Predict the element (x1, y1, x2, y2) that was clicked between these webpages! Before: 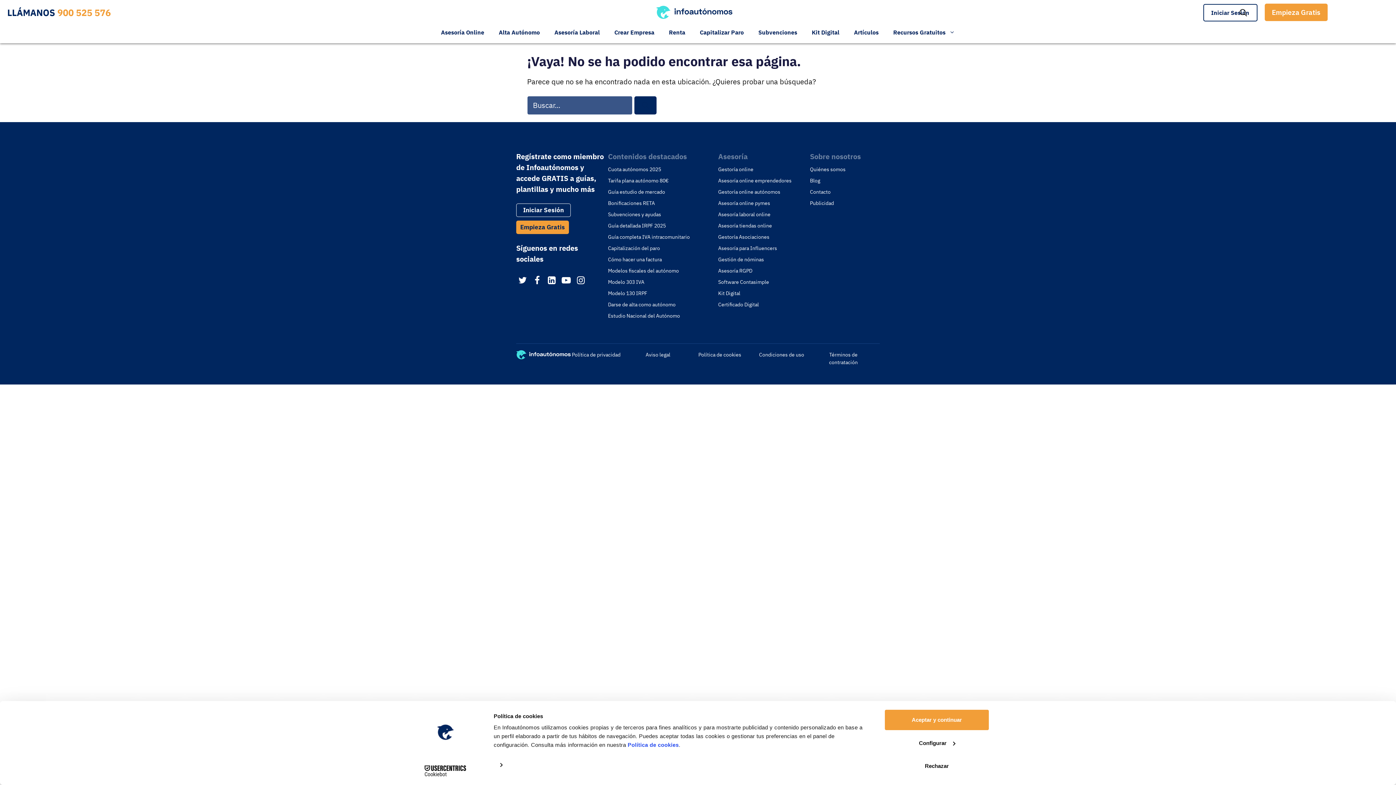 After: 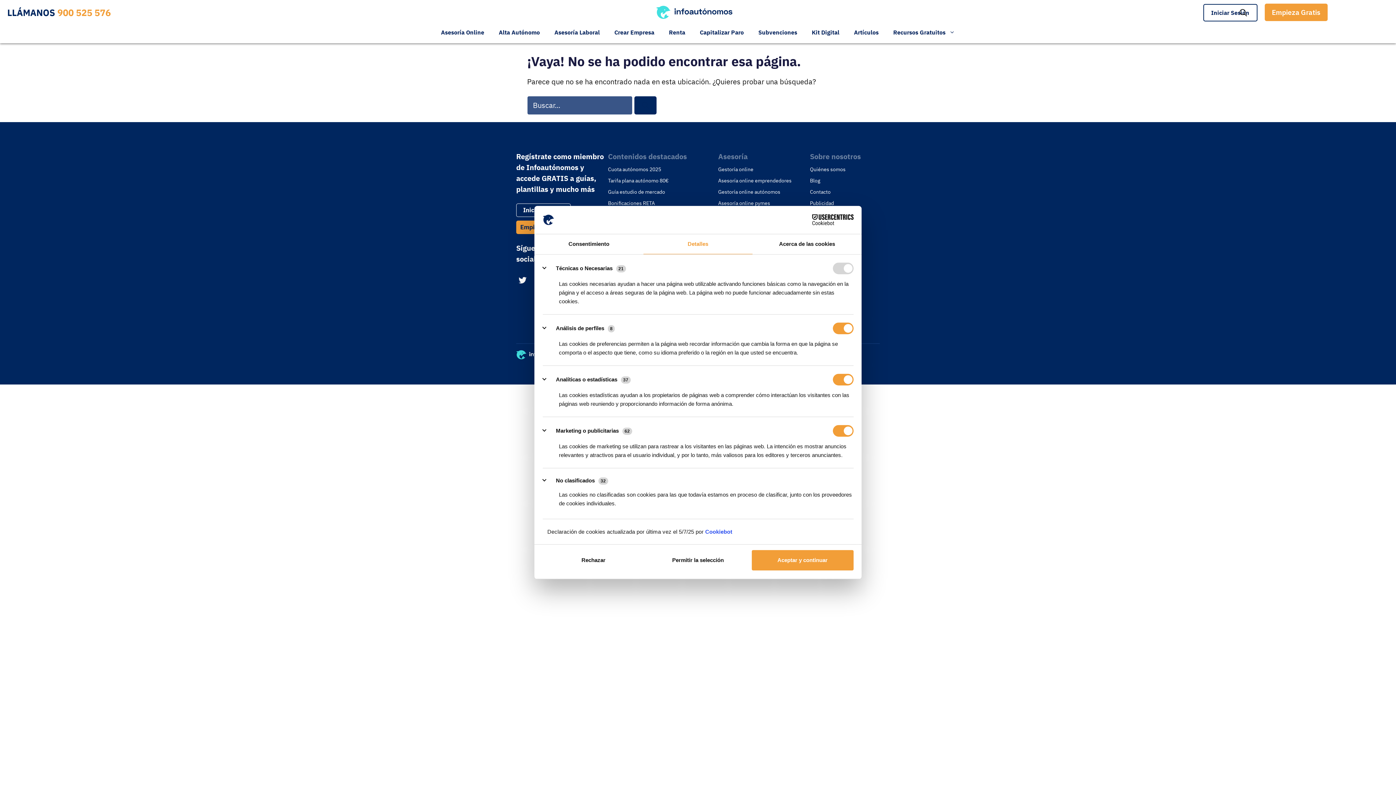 Action: label: Configurar bbox: (885, 733, 989, 753)